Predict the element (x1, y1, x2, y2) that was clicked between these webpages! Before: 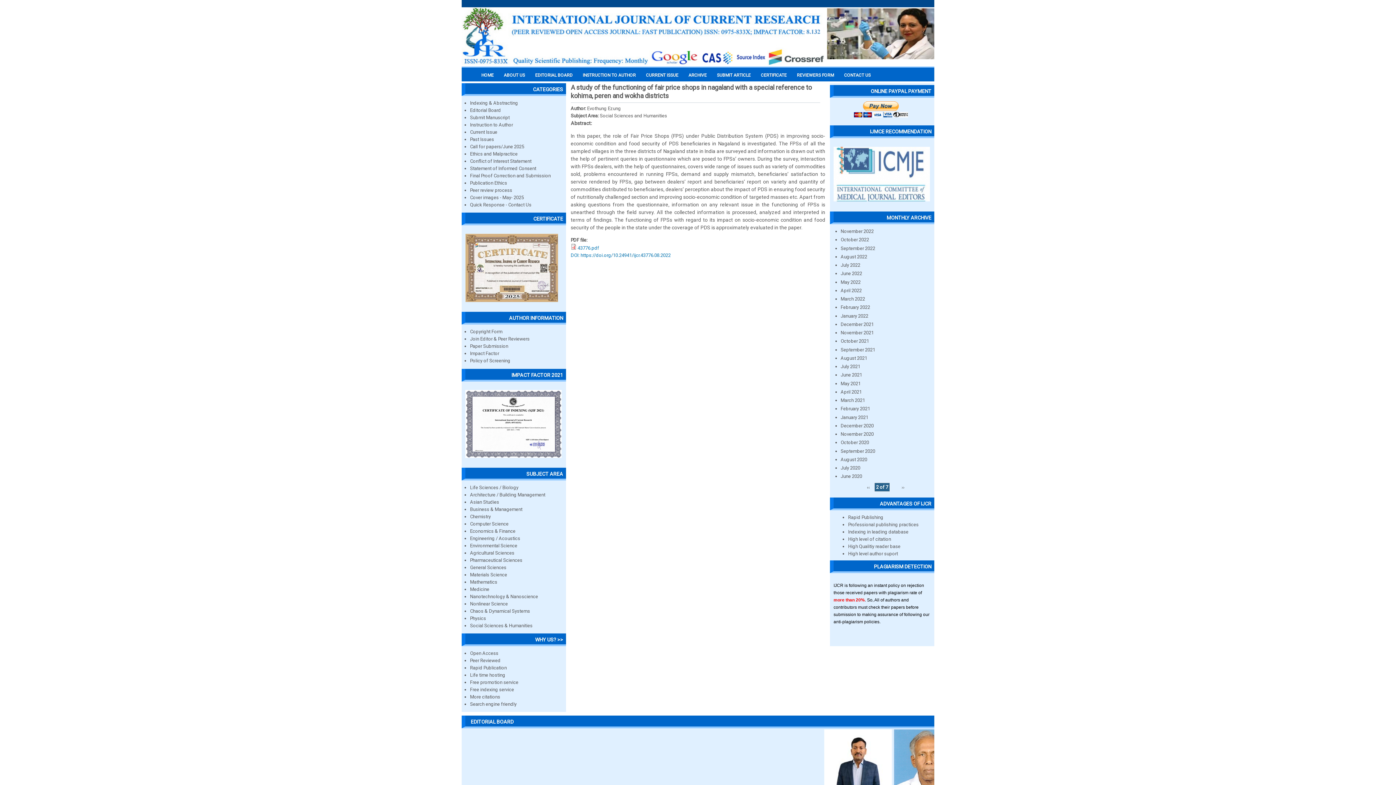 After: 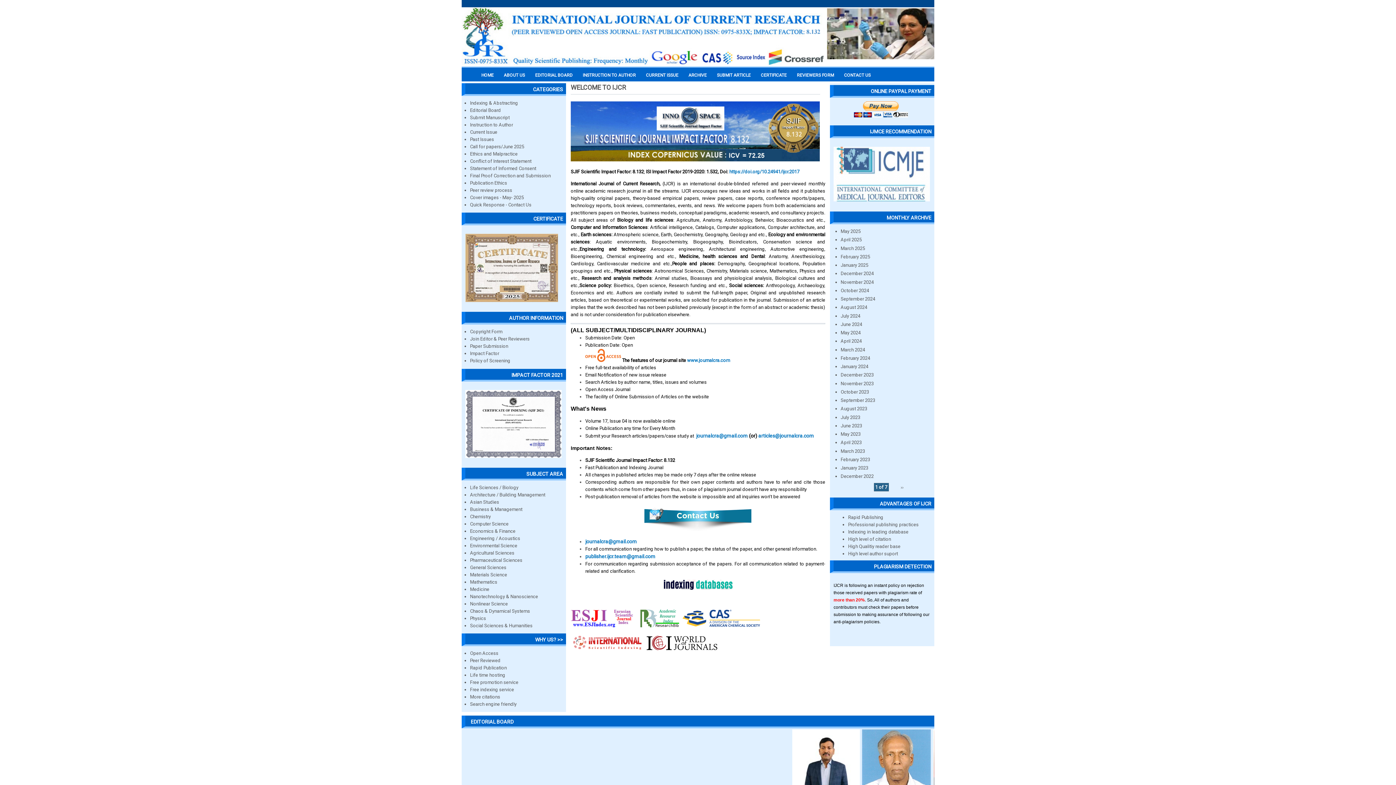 Action: label: HOME bbox: (481, 72, 493, 77)